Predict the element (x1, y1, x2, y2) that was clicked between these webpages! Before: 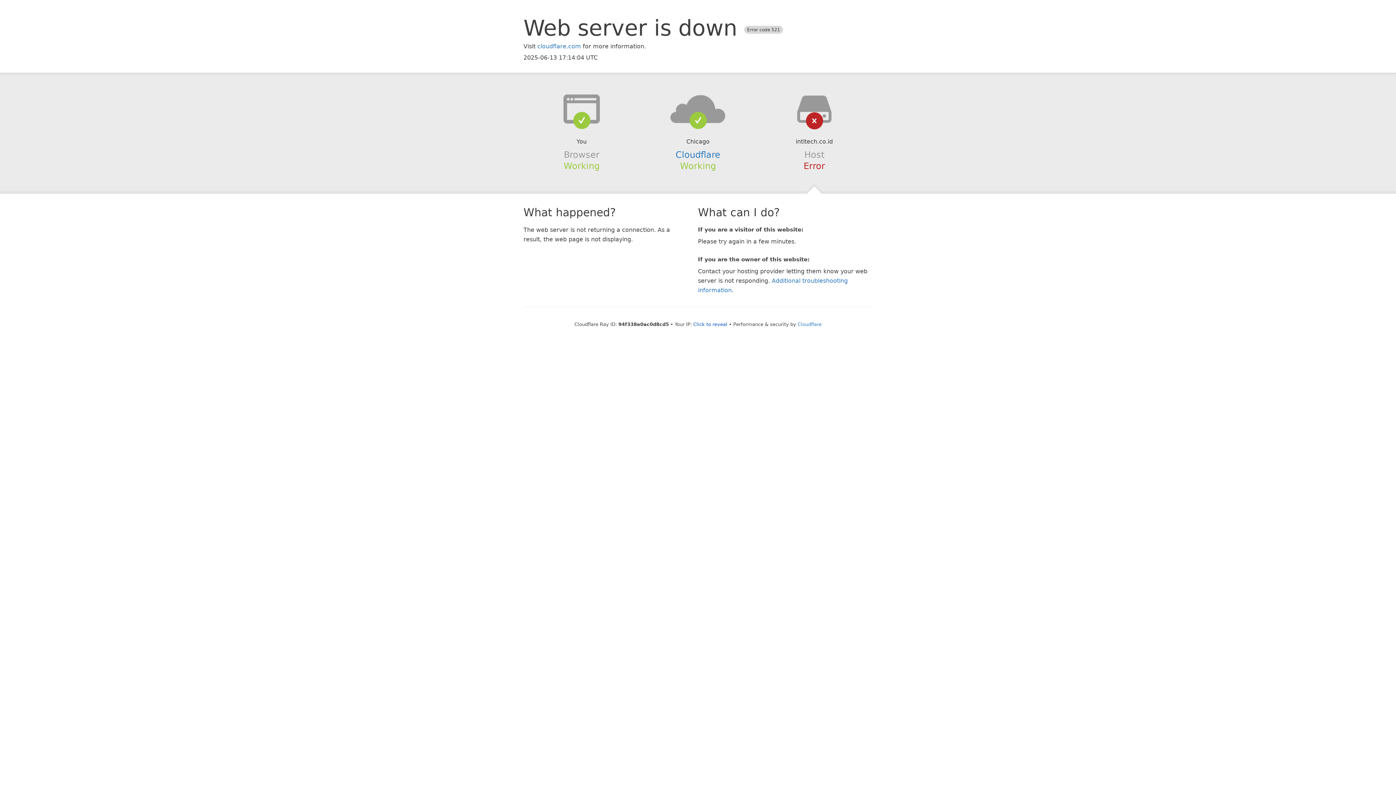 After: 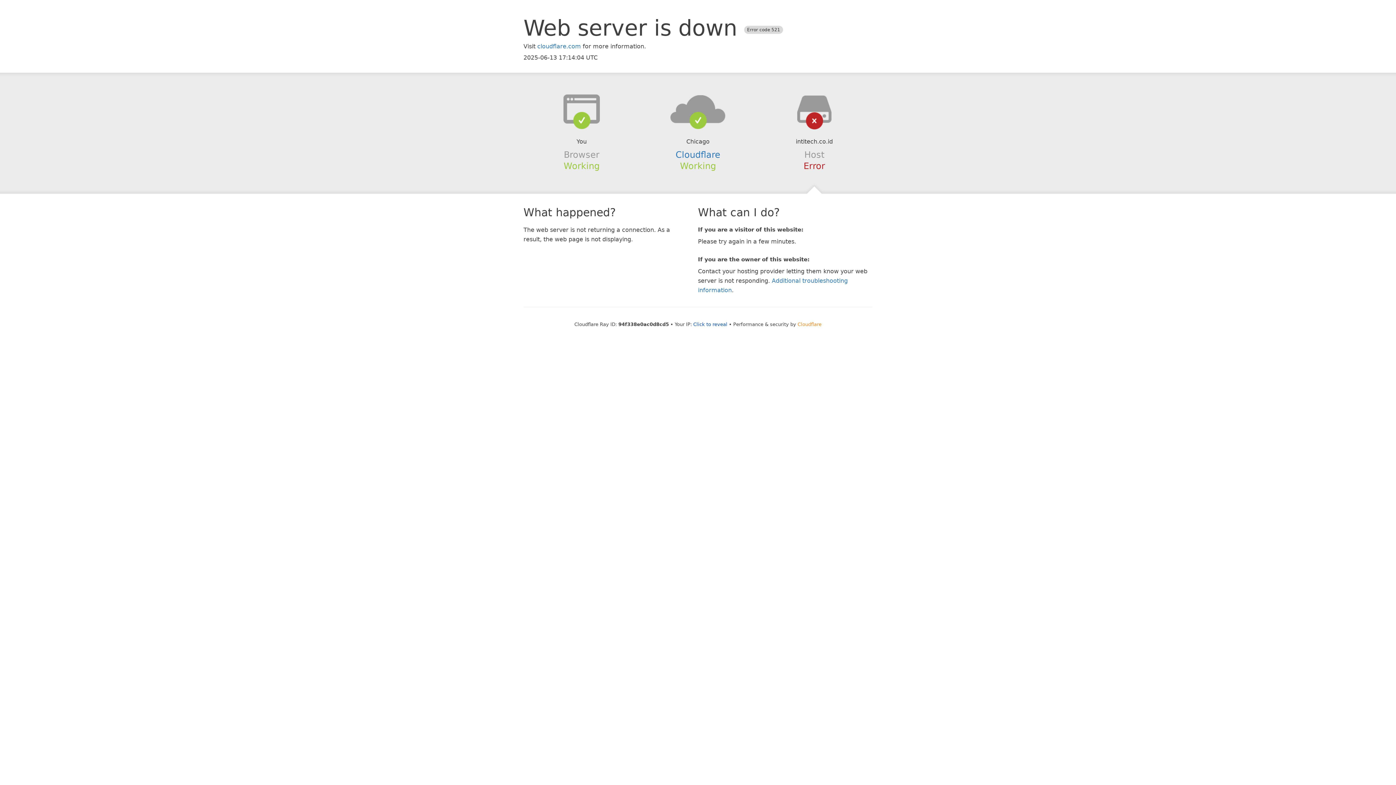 Action: bbox: (797, 321, 821, 327) label: Cloudflare